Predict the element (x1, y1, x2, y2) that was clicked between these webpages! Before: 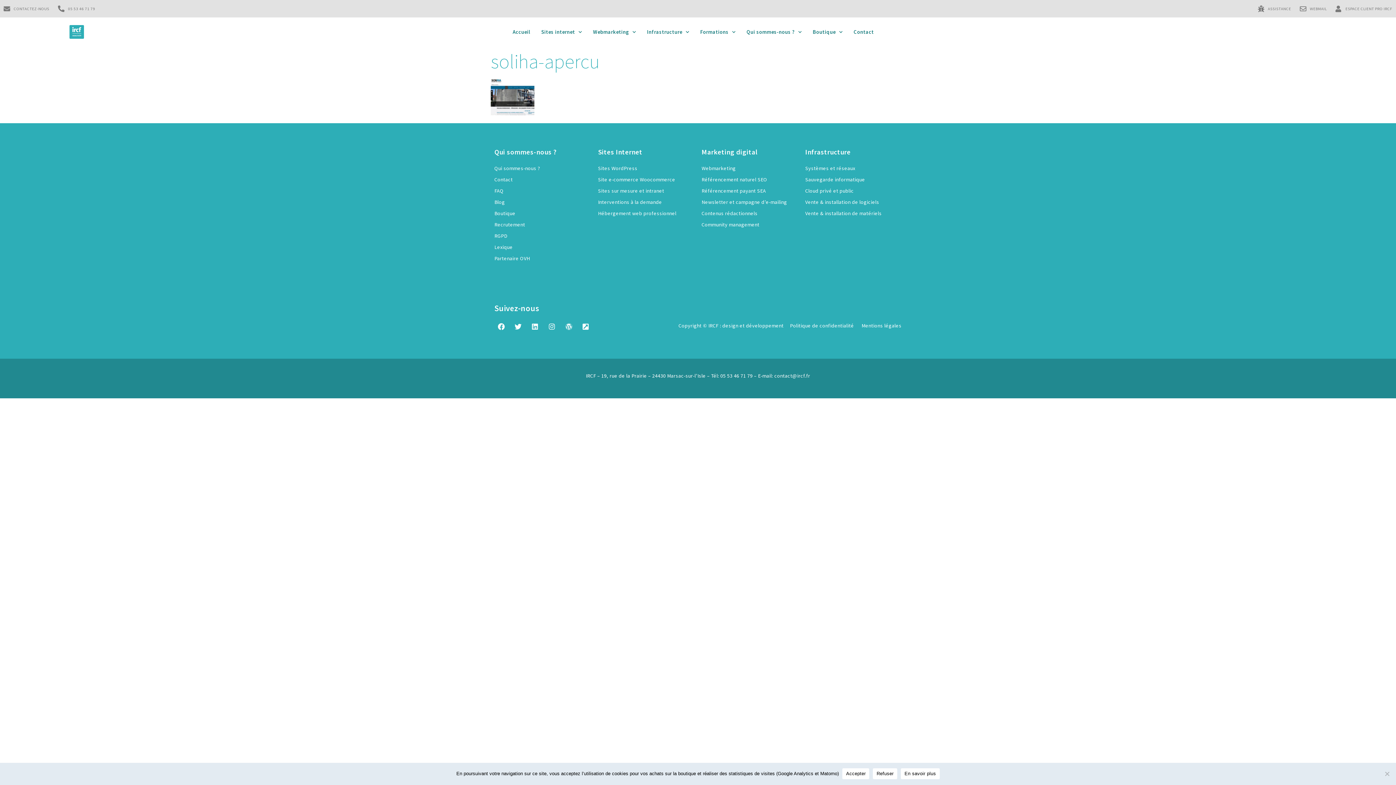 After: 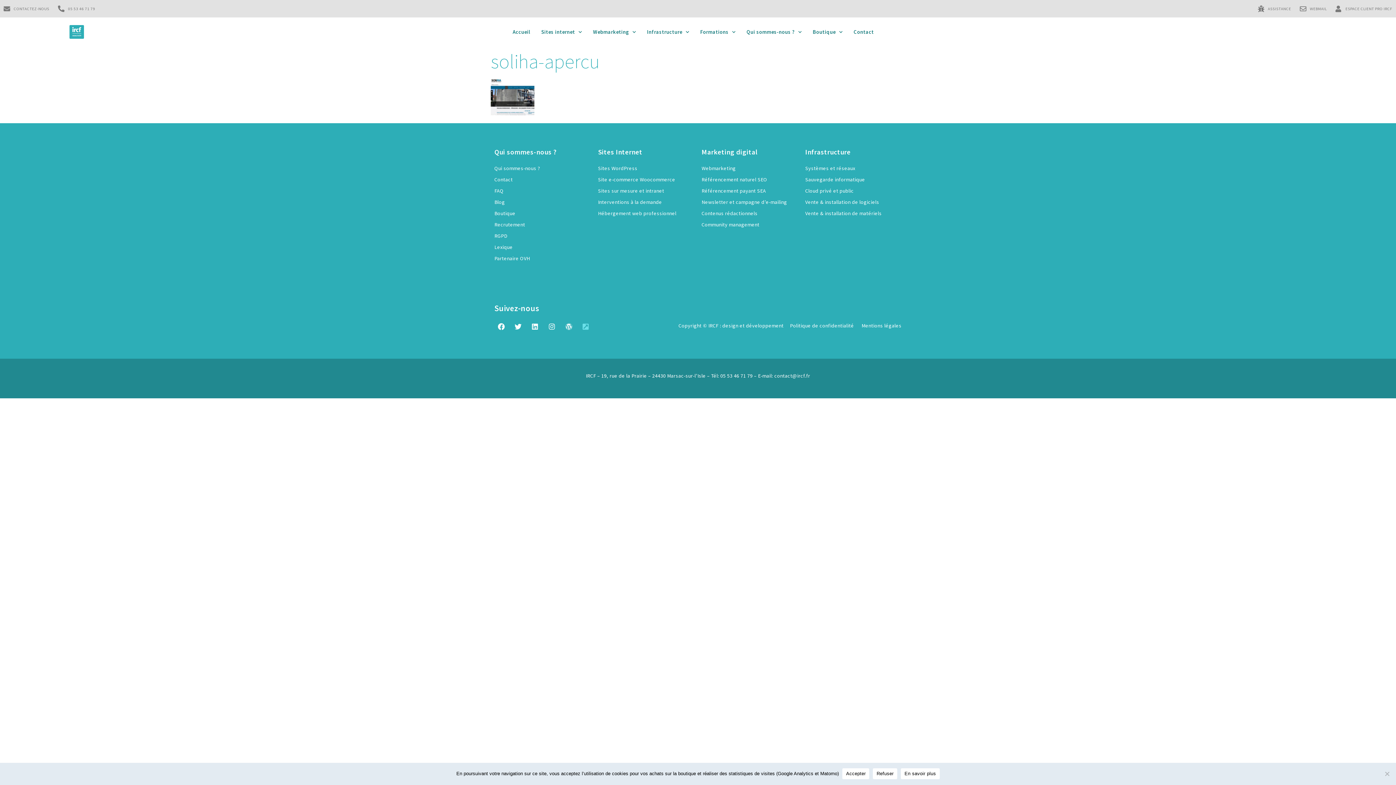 Action: label: External-link-square-alt bbox: (579, 319, 592, 333)